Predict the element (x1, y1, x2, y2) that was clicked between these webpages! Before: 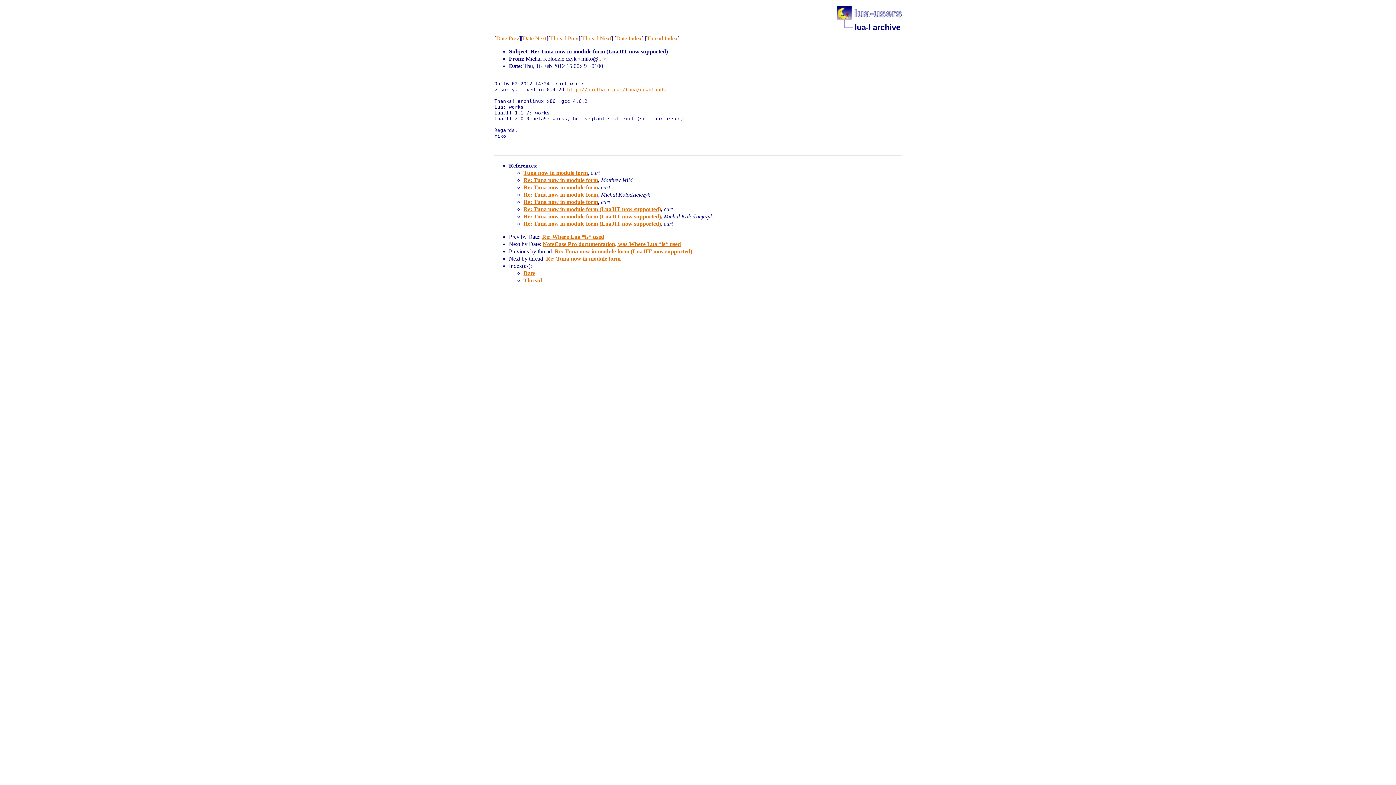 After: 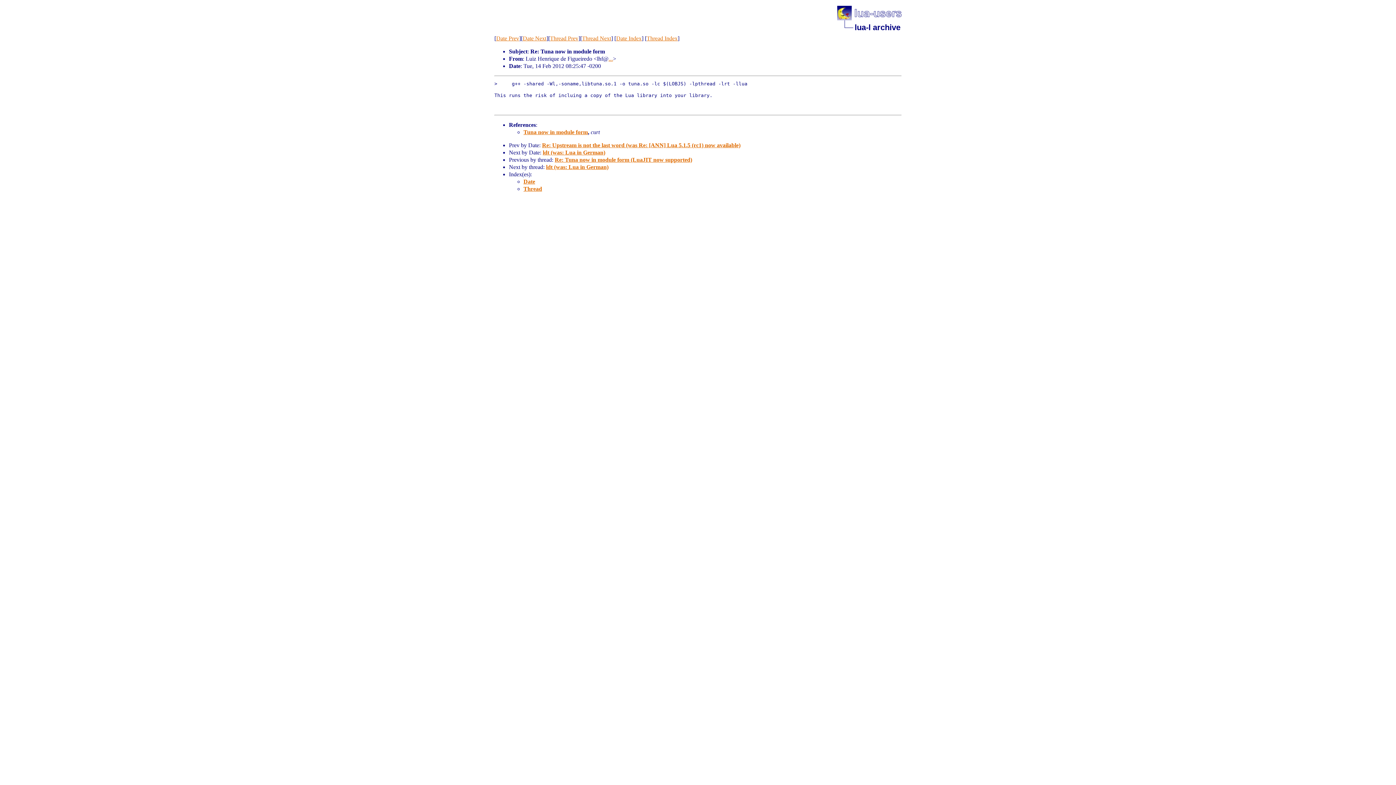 Action: label: Thread Next bbox: (582, 35, 611, 41)